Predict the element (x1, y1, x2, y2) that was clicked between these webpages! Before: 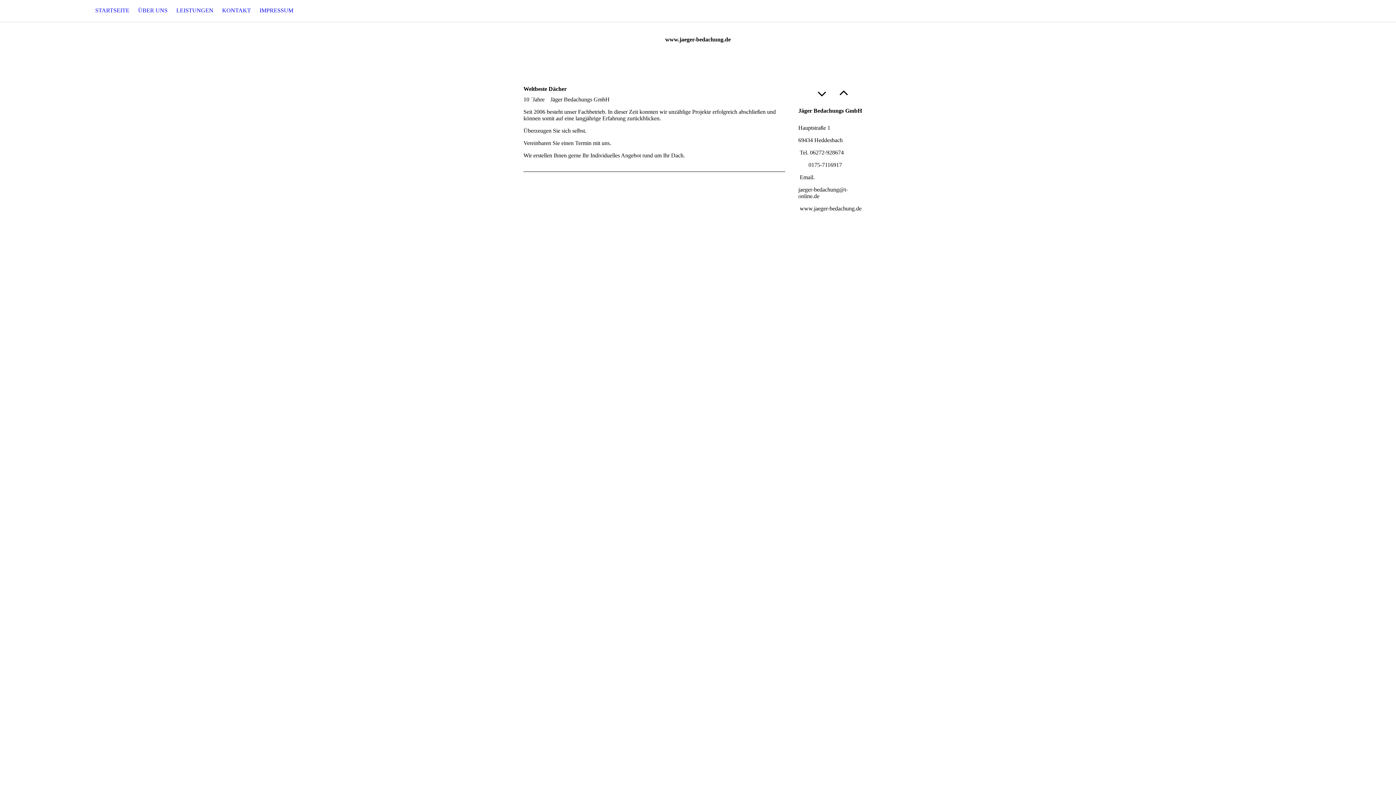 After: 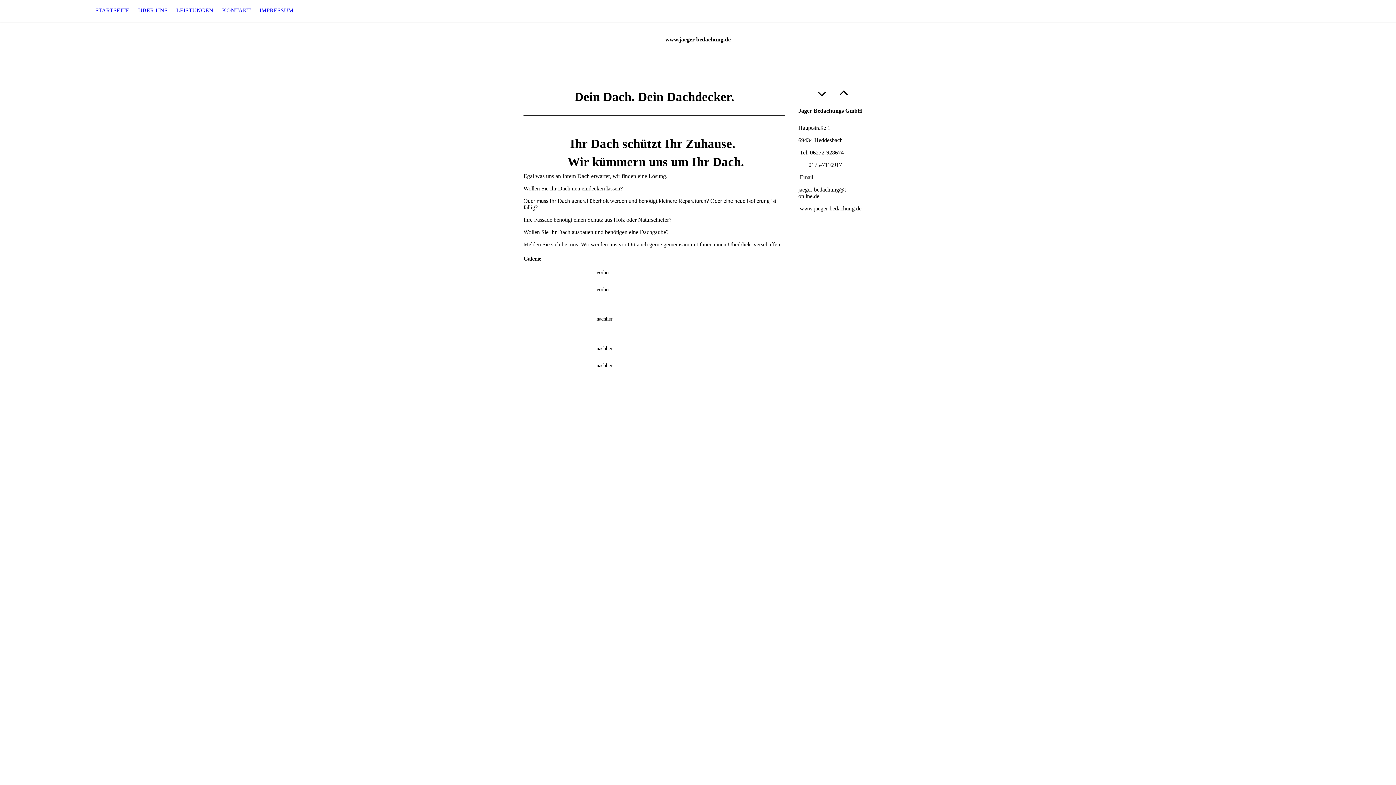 Action: bbox: (0, 0, 72, 21) label:  